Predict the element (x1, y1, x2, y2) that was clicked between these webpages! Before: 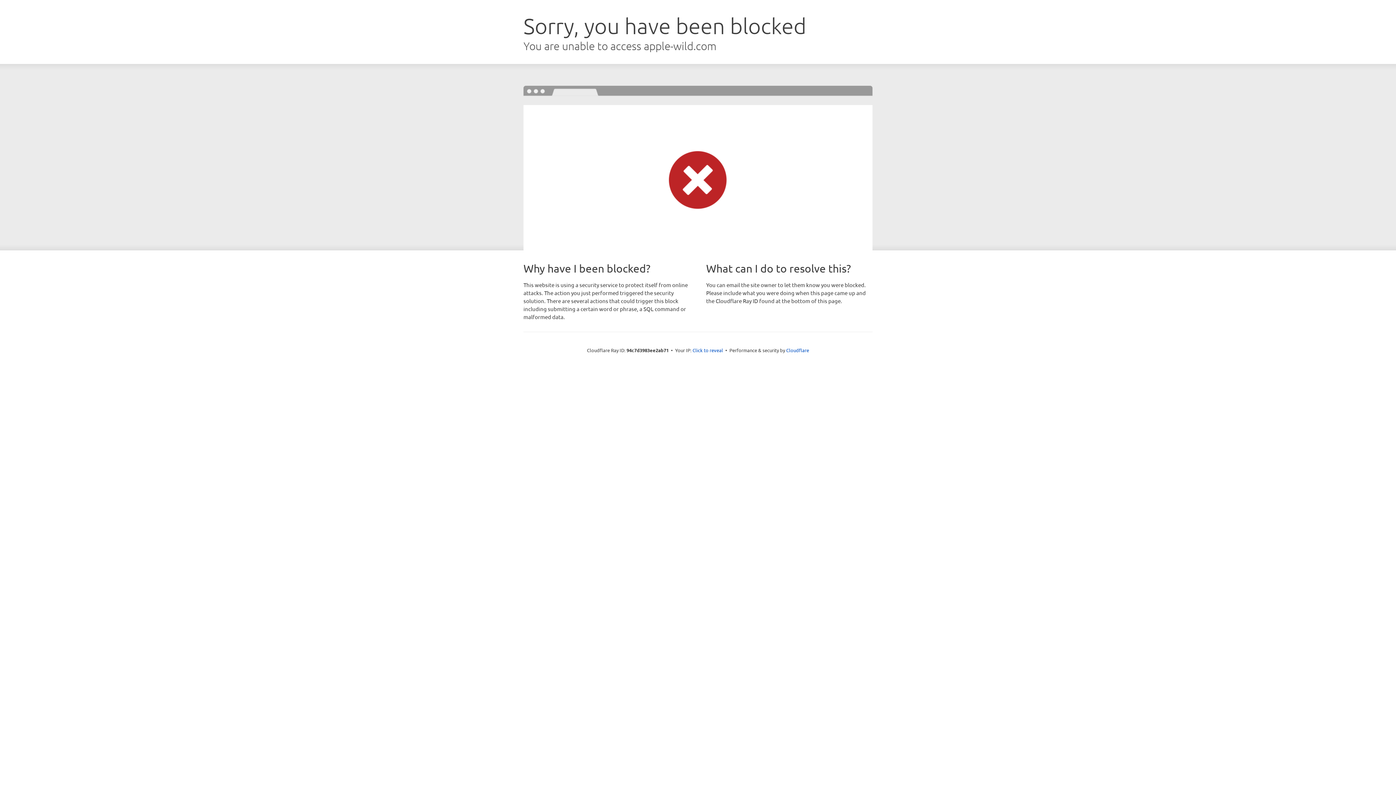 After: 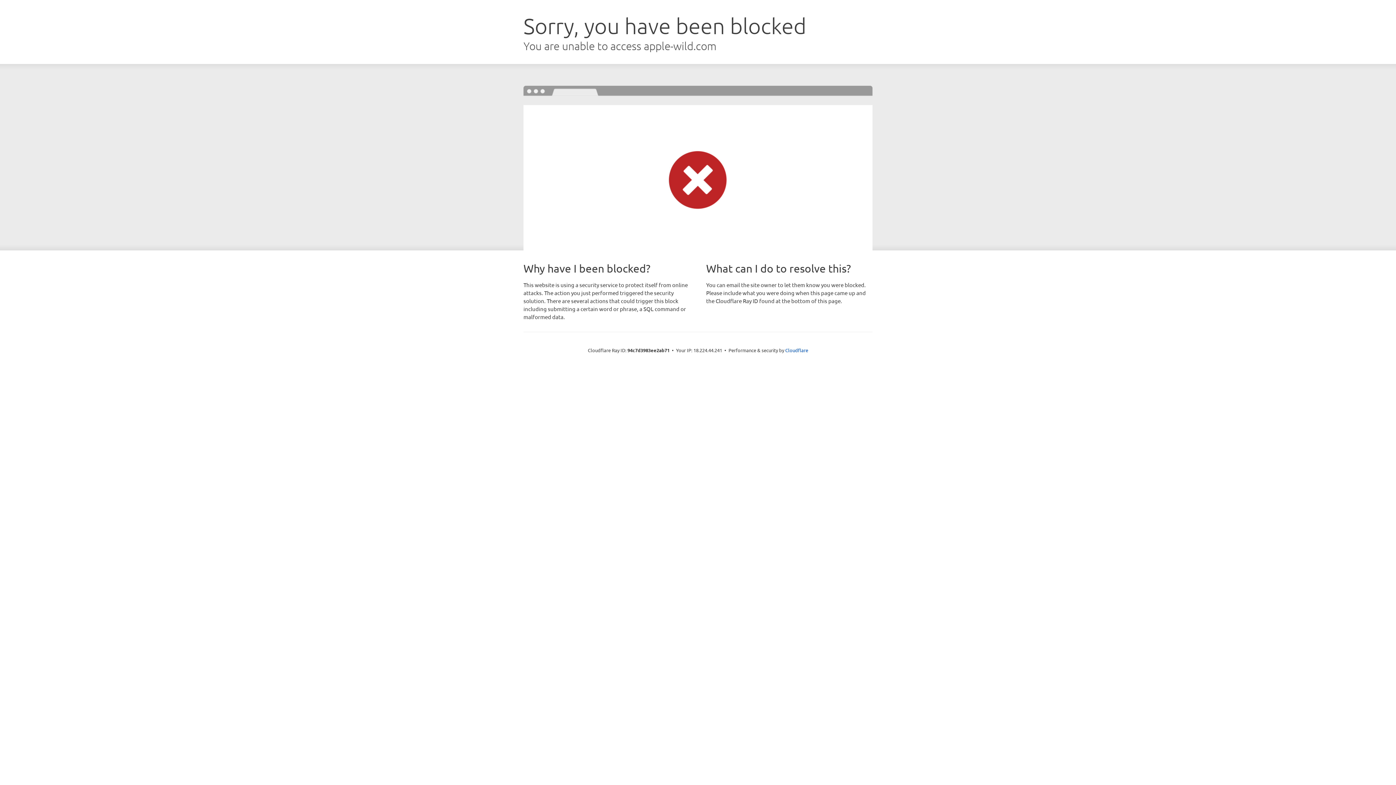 Action: bbox: (692, 346, 723, 353) label: Click to reveal